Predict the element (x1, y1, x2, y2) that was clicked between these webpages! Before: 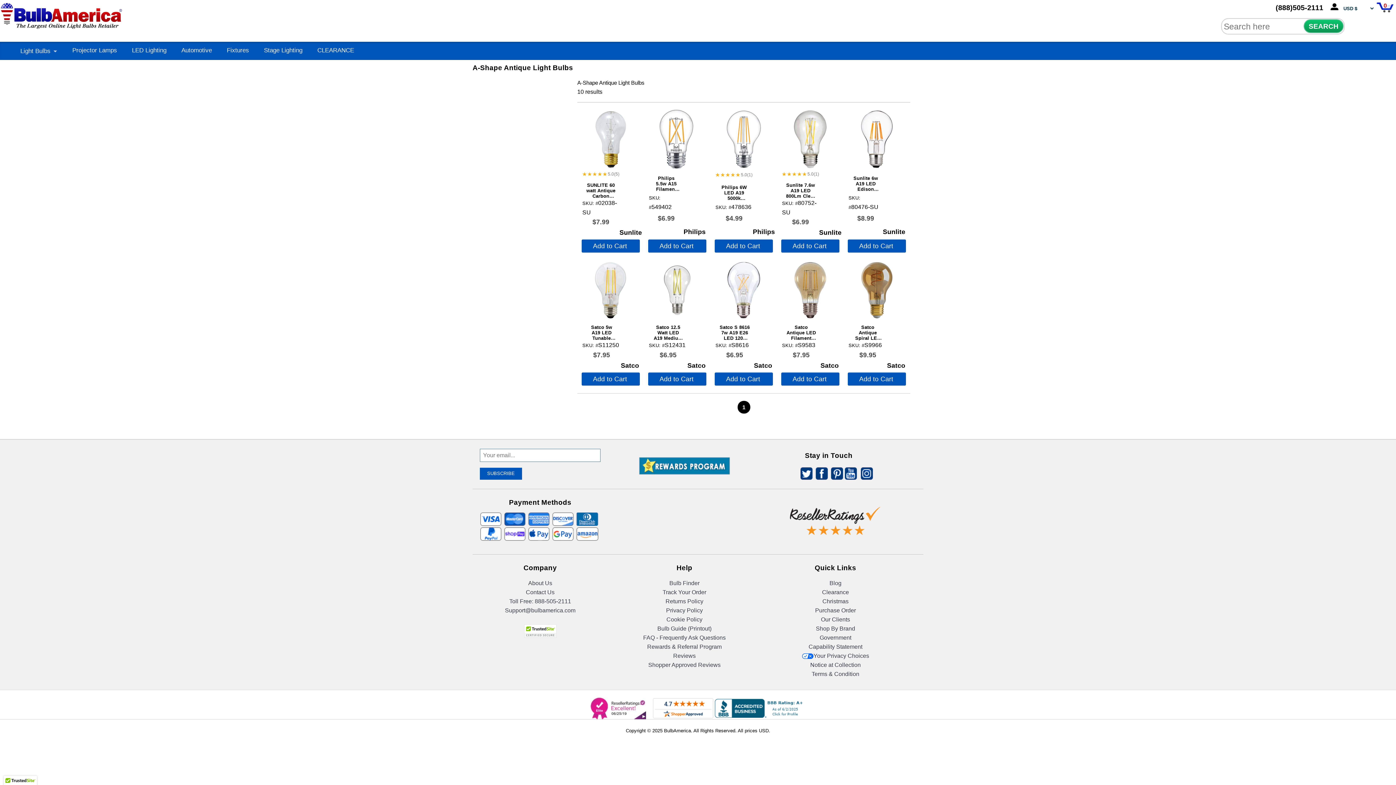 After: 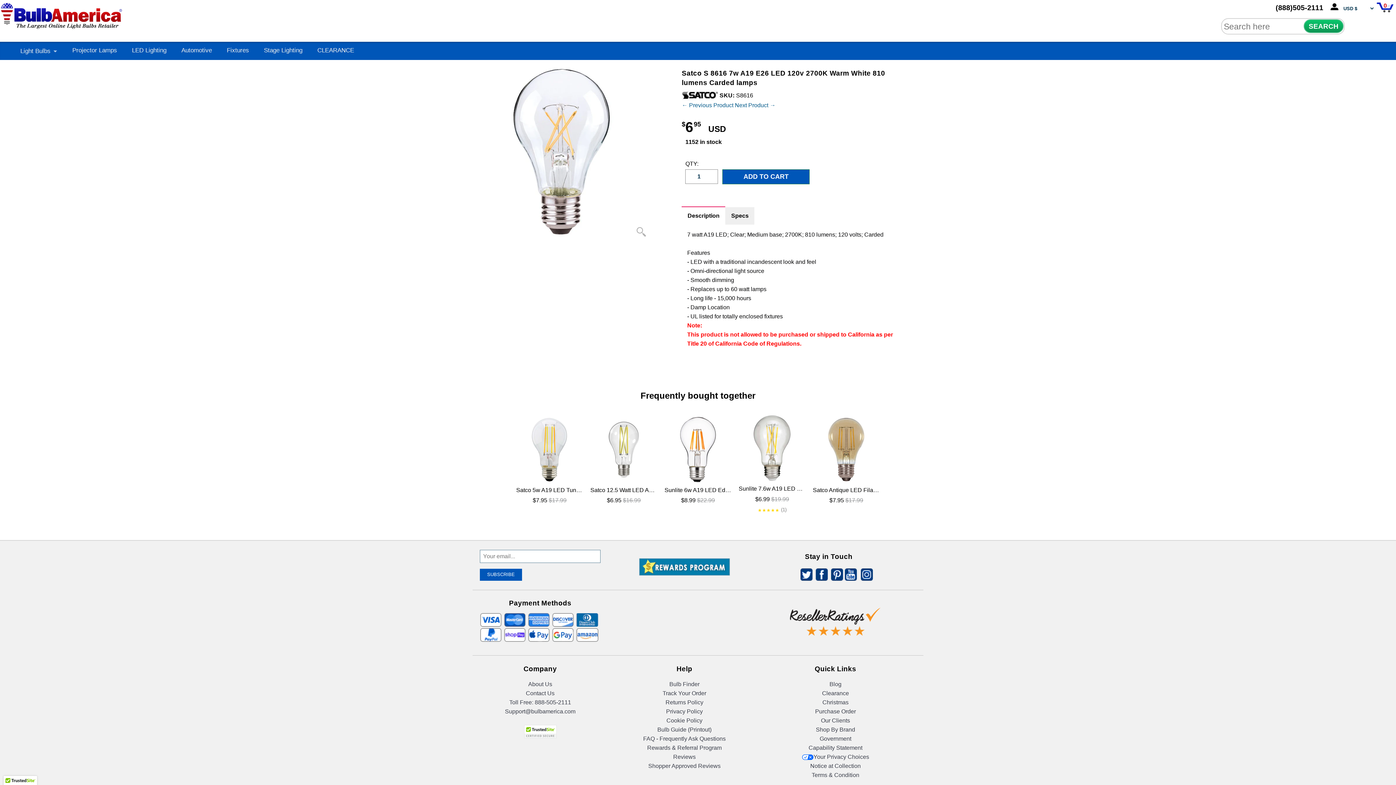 Action: label: Satco S 8616 7w A19 E26 LED 120v 2700K Warm White 810 lumens Carded lamps bbox: (715, 320, 754, 340)